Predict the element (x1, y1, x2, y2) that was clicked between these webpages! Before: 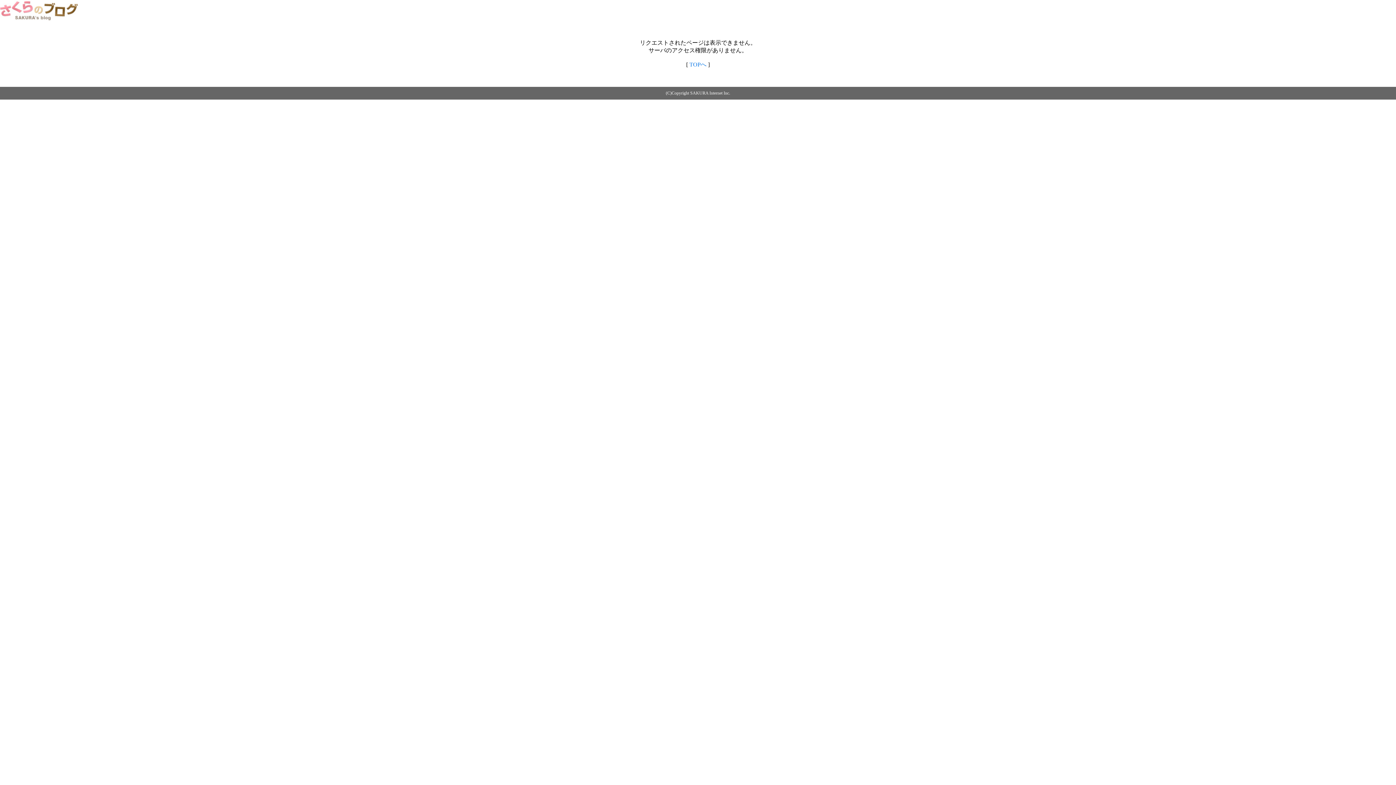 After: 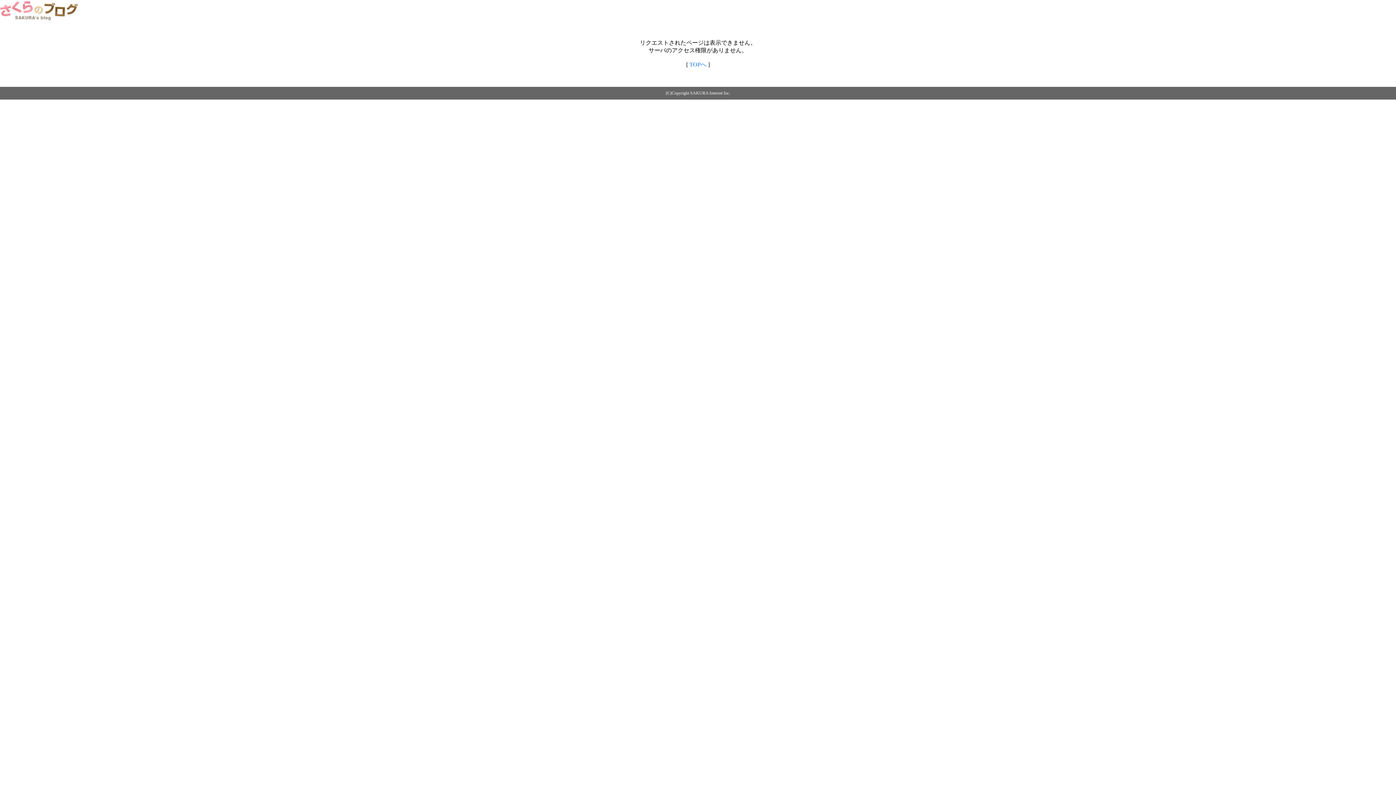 Action: label: TOPへ bbox: (689, 61, 706, 67)